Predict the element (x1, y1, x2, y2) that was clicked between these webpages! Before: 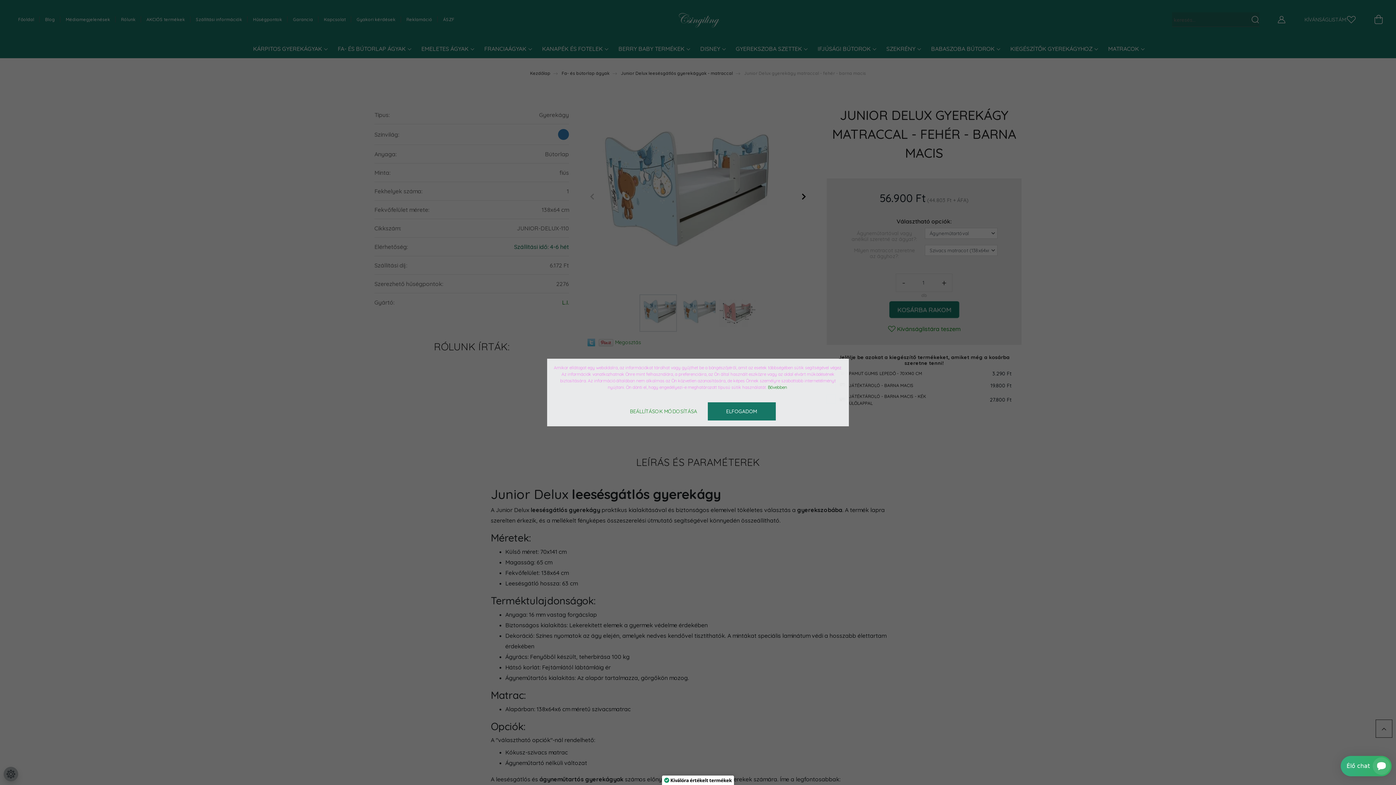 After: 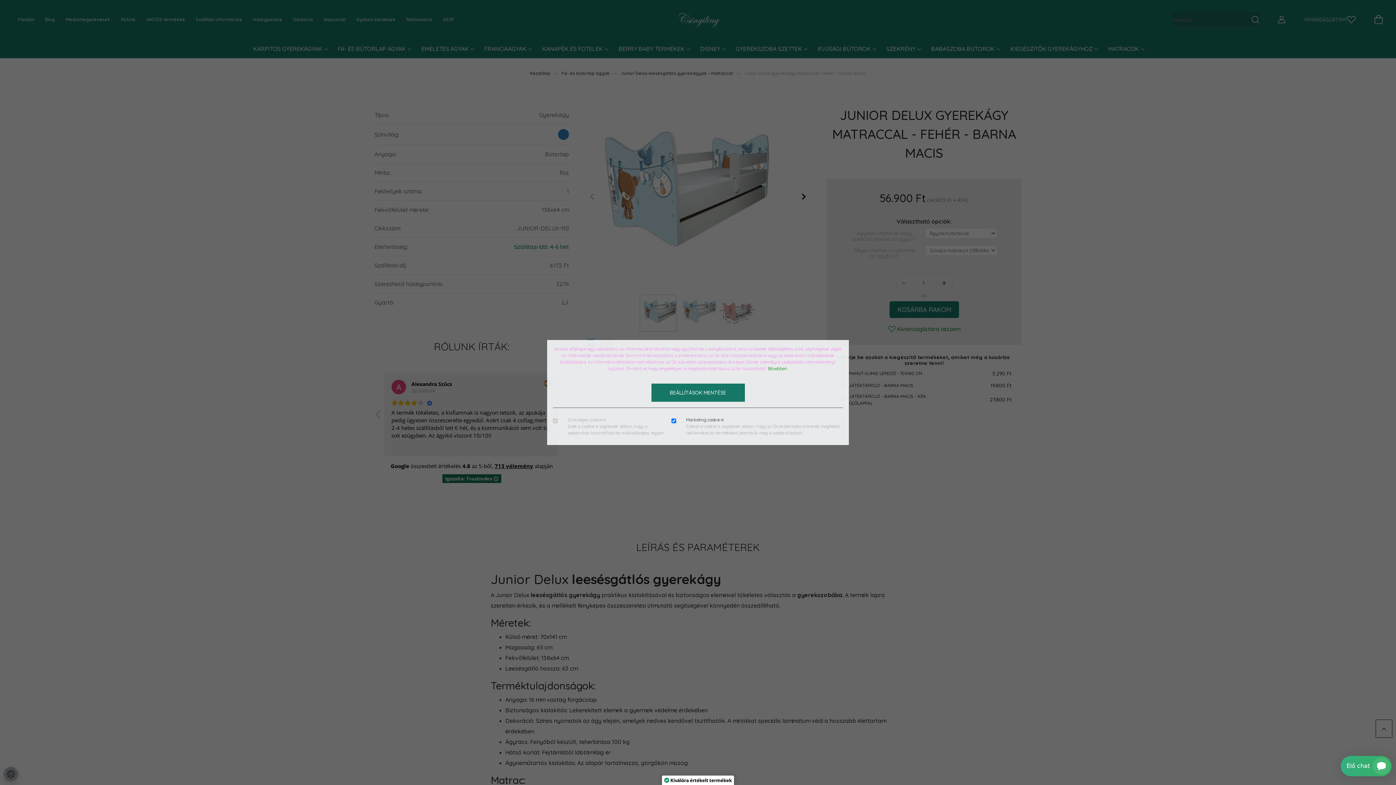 Action: bbox: (620, 402, 706, 420) label: BEÁLLÍTÁSOK MÓDOSÍTÁSA